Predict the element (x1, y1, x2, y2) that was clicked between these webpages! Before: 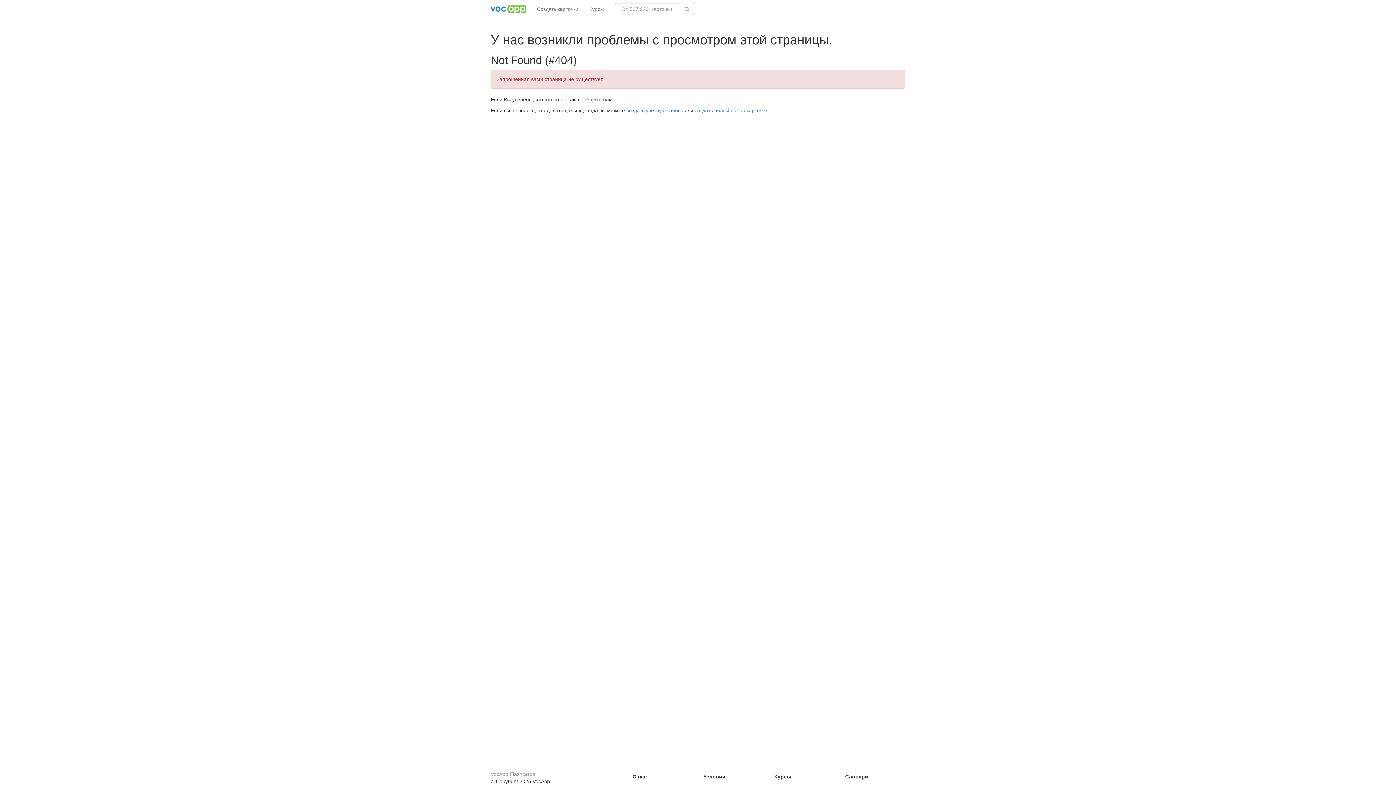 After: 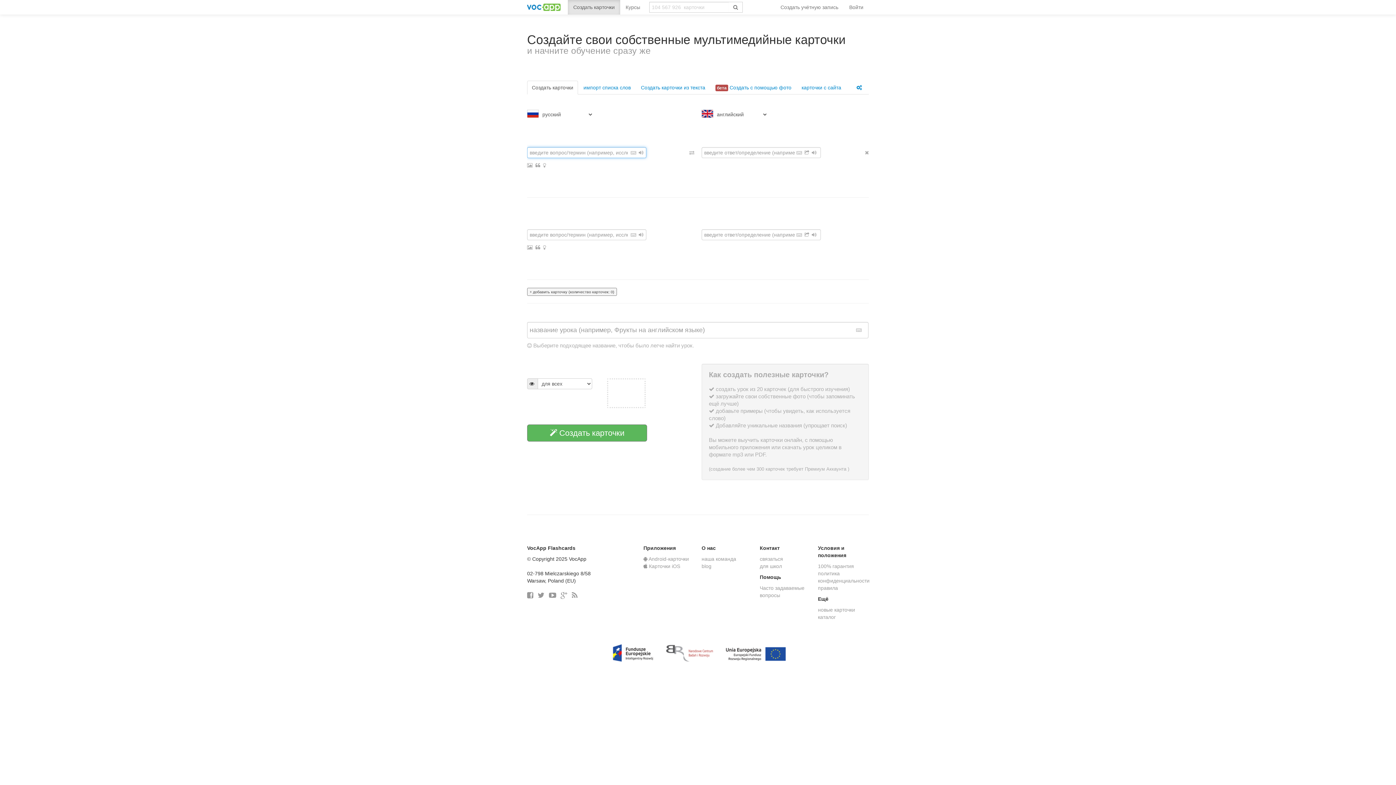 Action: bbox: (694, 107, 767, 113) label: создать новый набор карточек